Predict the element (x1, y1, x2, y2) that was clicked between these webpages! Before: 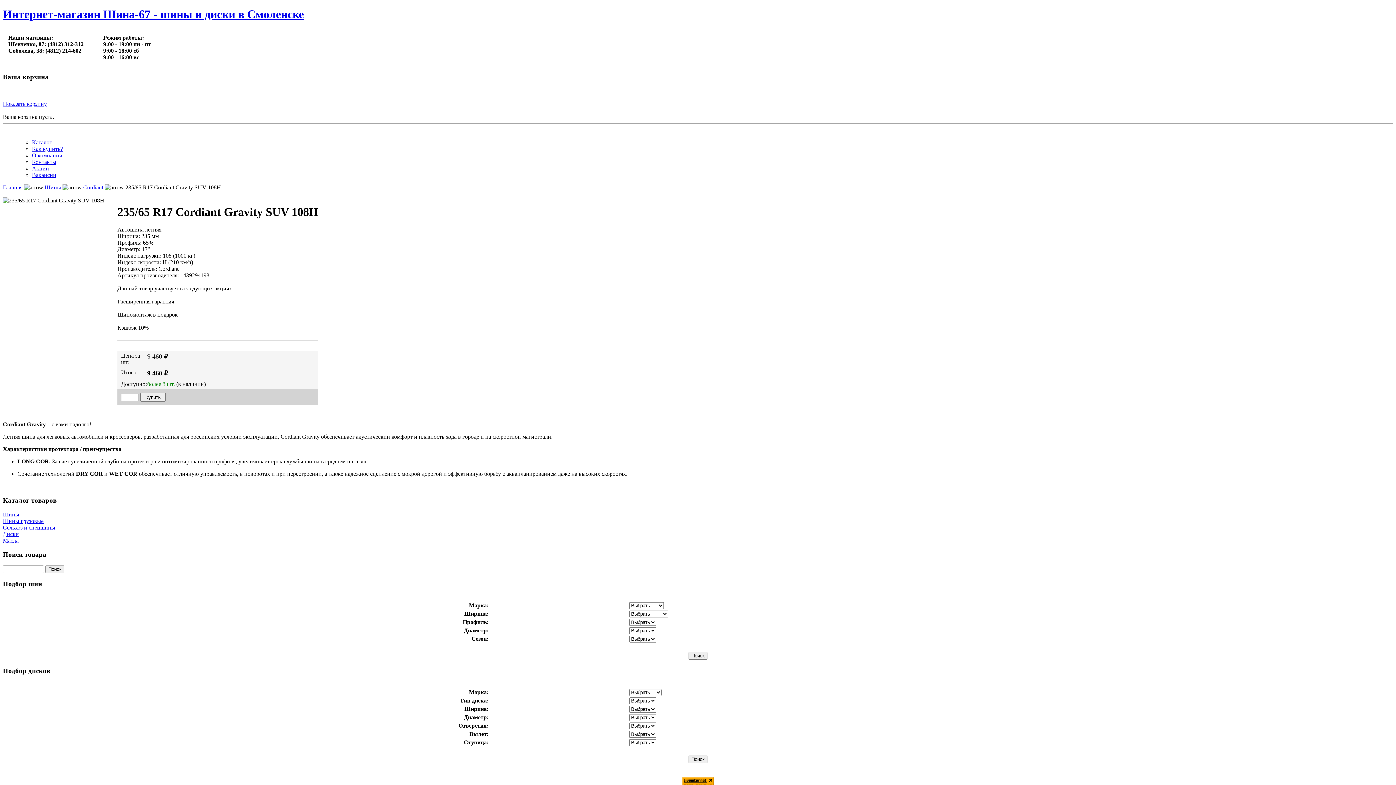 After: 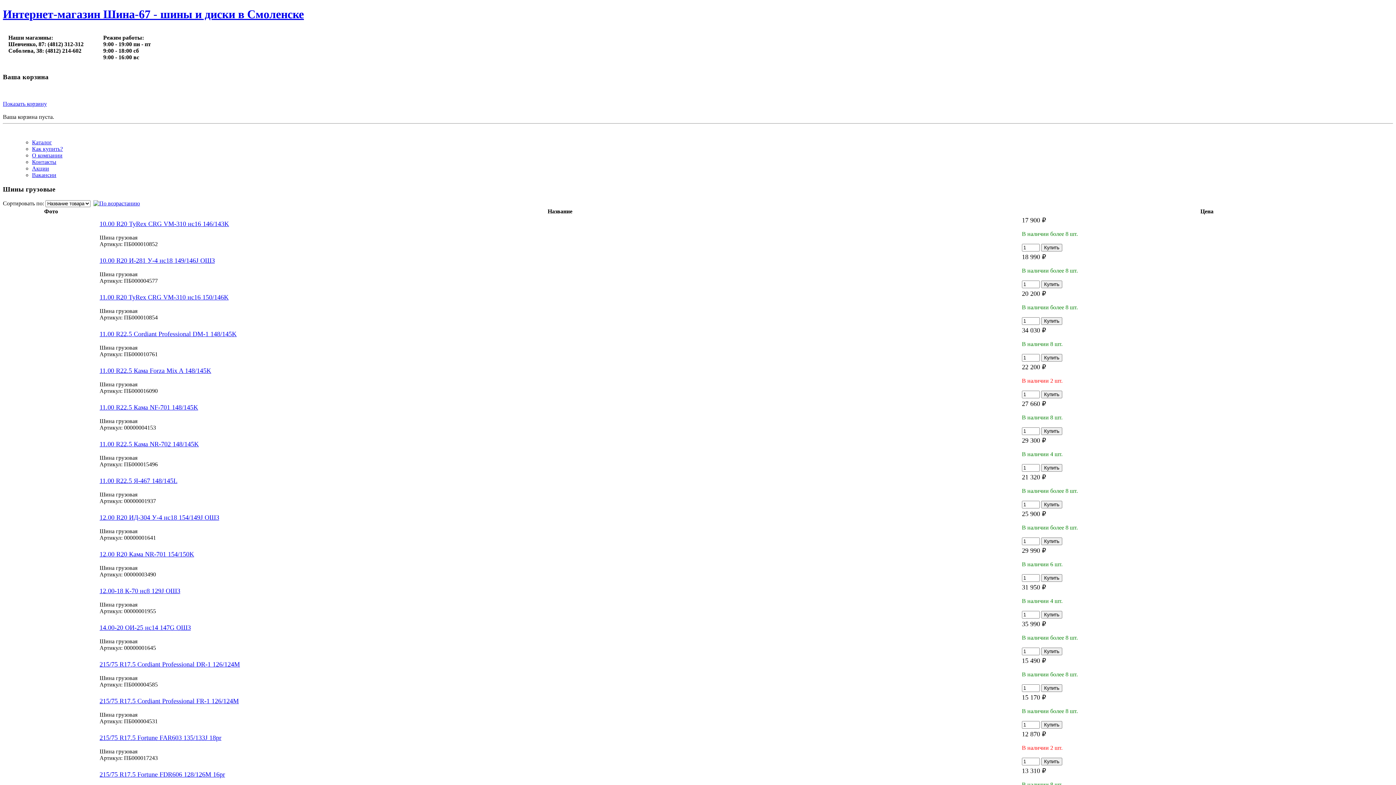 Action: label: Шины грузовые bbox: (2, 518, 1393, 524)